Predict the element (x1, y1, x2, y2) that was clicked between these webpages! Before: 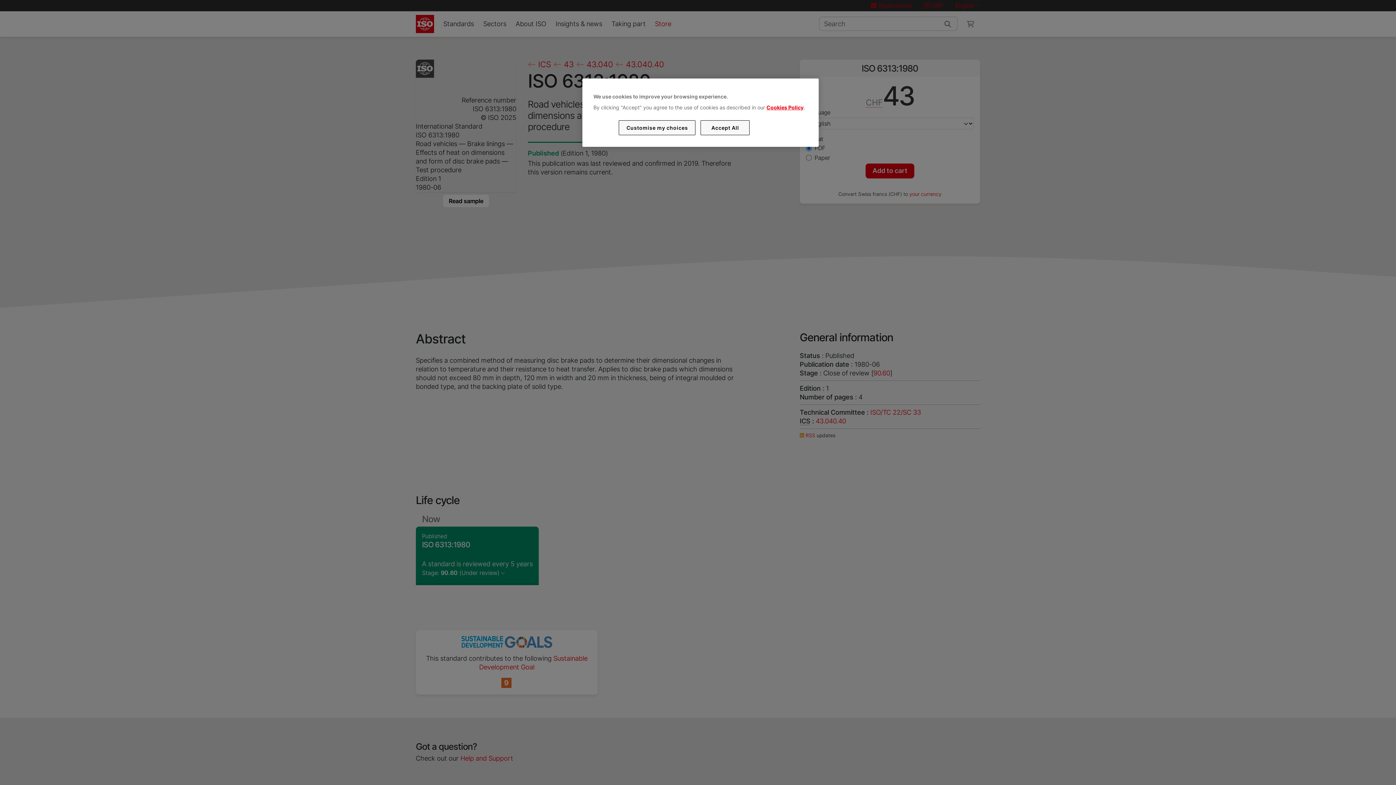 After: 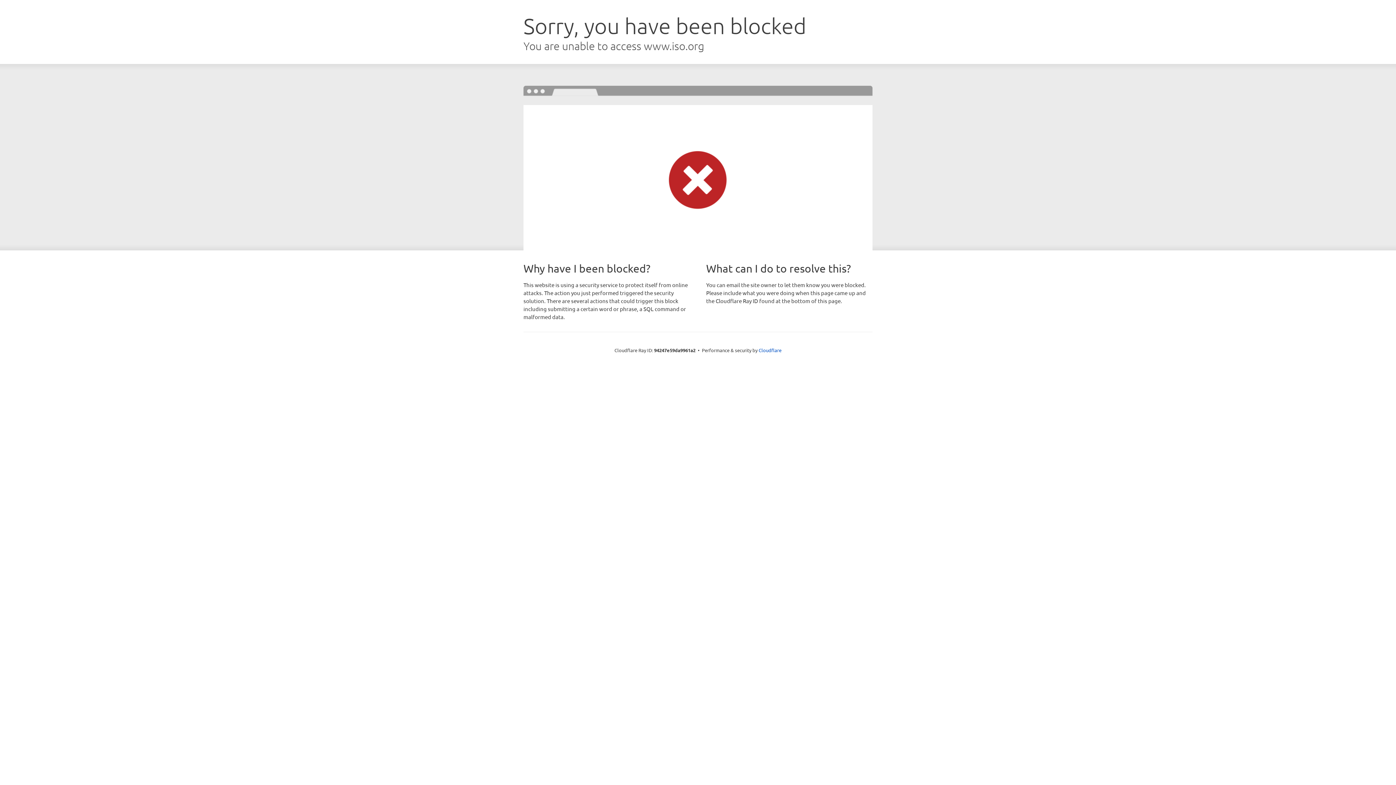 Action: label: Cookies Policy bbox: (766, 104, 803, 110)